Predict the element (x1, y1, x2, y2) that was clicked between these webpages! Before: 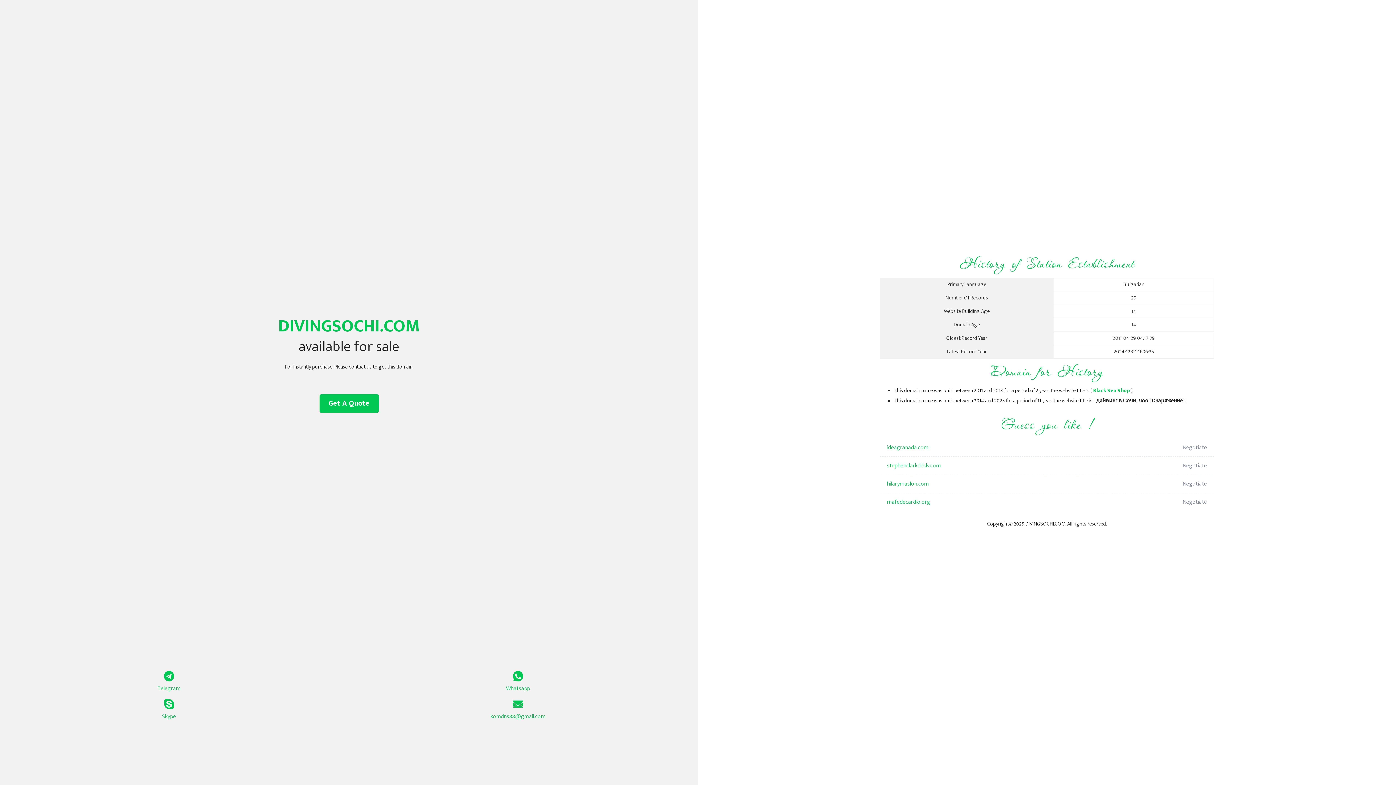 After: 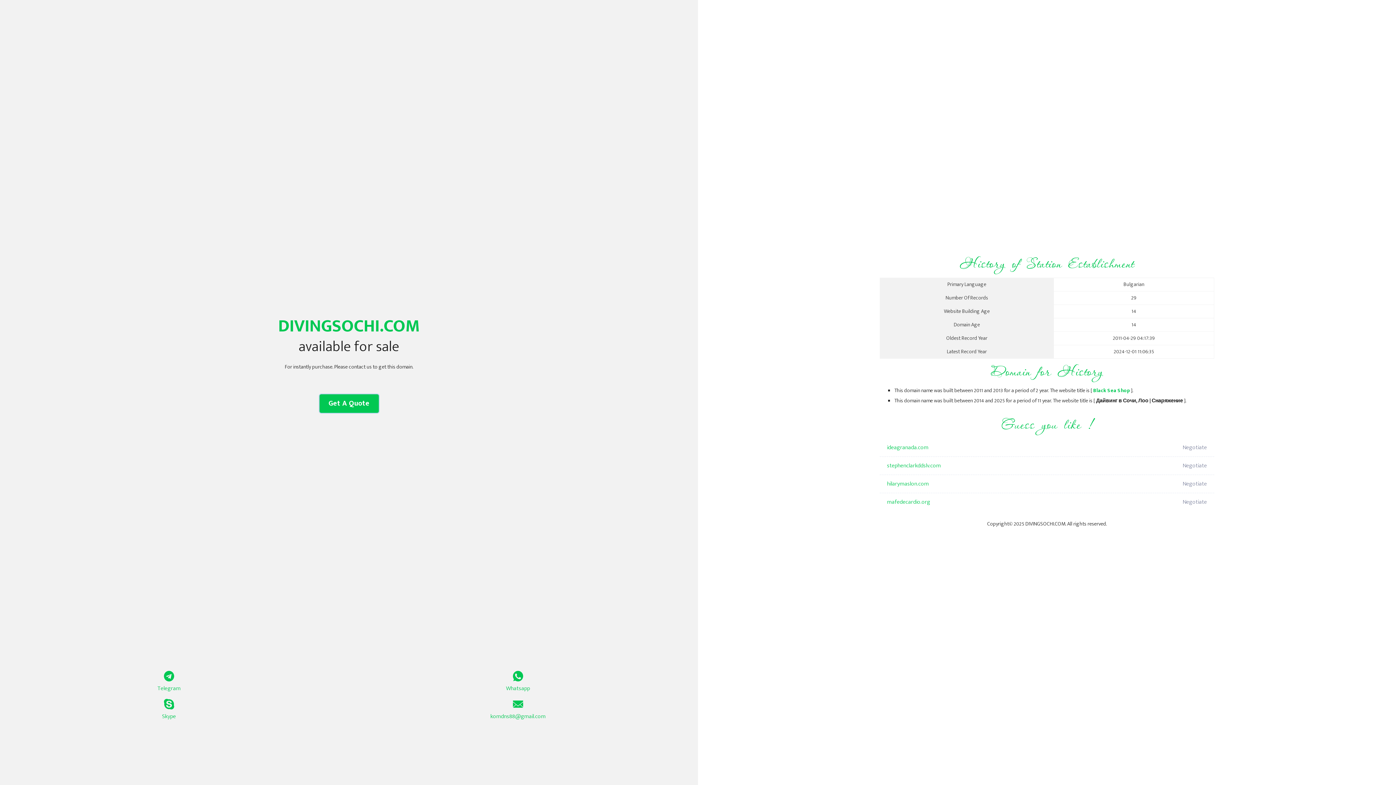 Action: label: Get A Quote bbox: (319, 394, 378, 413)